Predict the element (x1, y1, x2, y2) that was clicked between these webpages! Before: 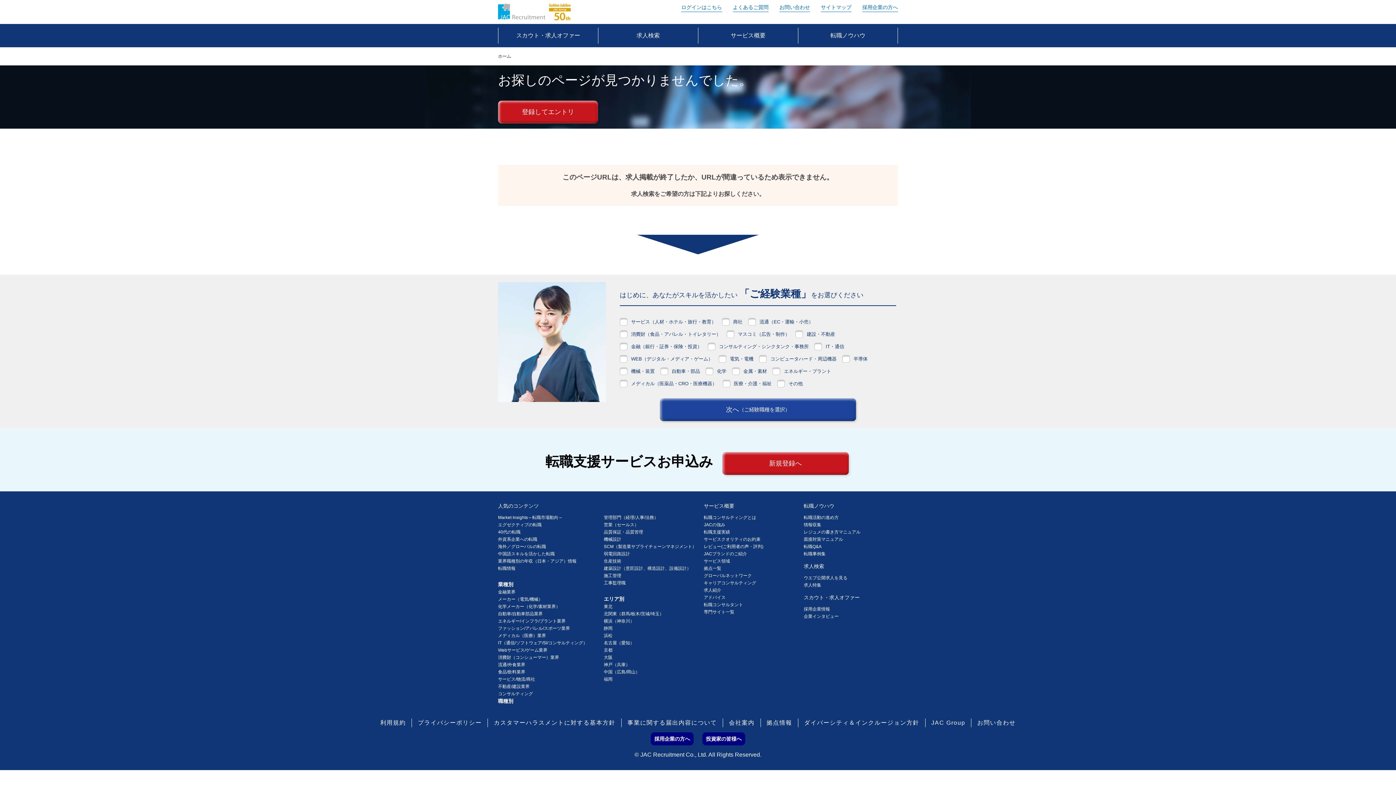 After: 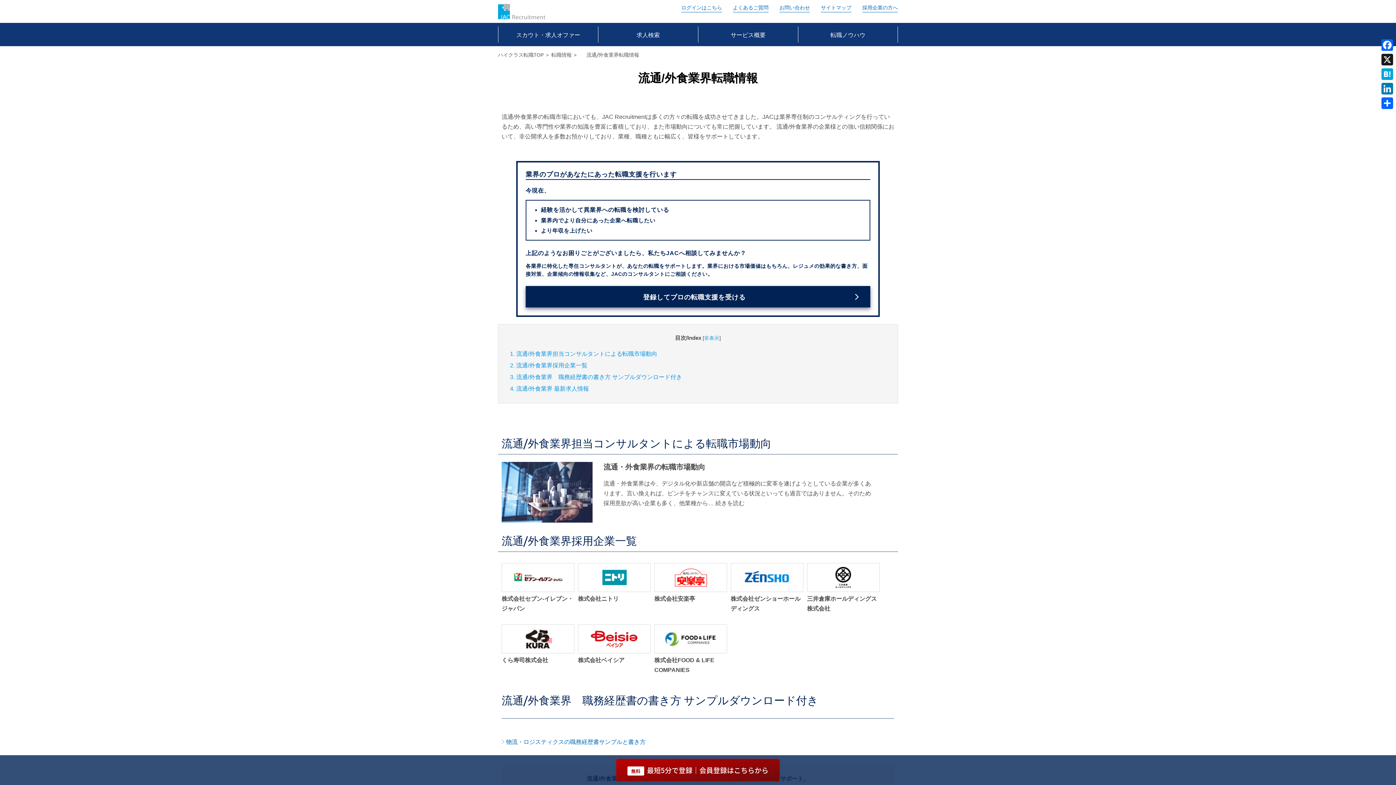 Action: bbox: (498, 661, 598, 668) label: 流通/外食業界